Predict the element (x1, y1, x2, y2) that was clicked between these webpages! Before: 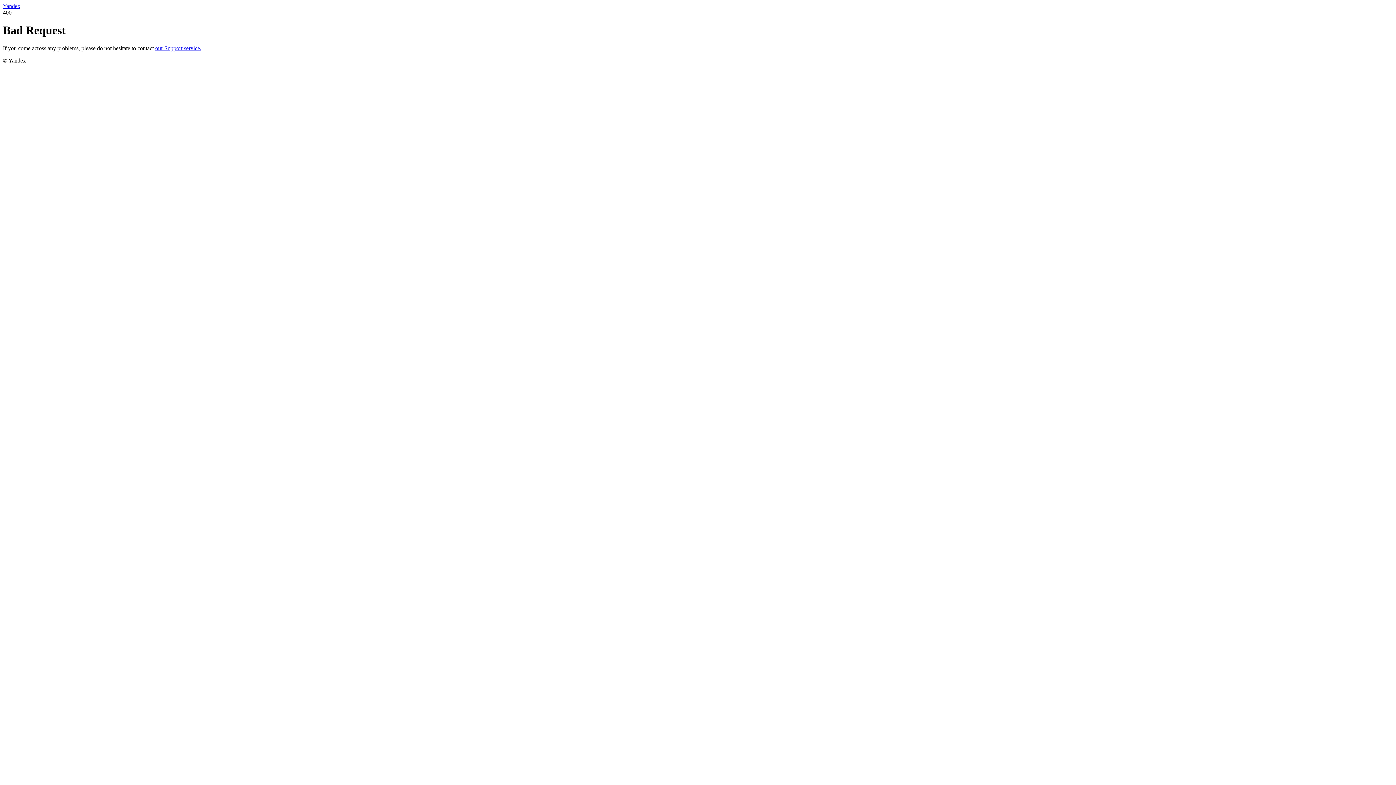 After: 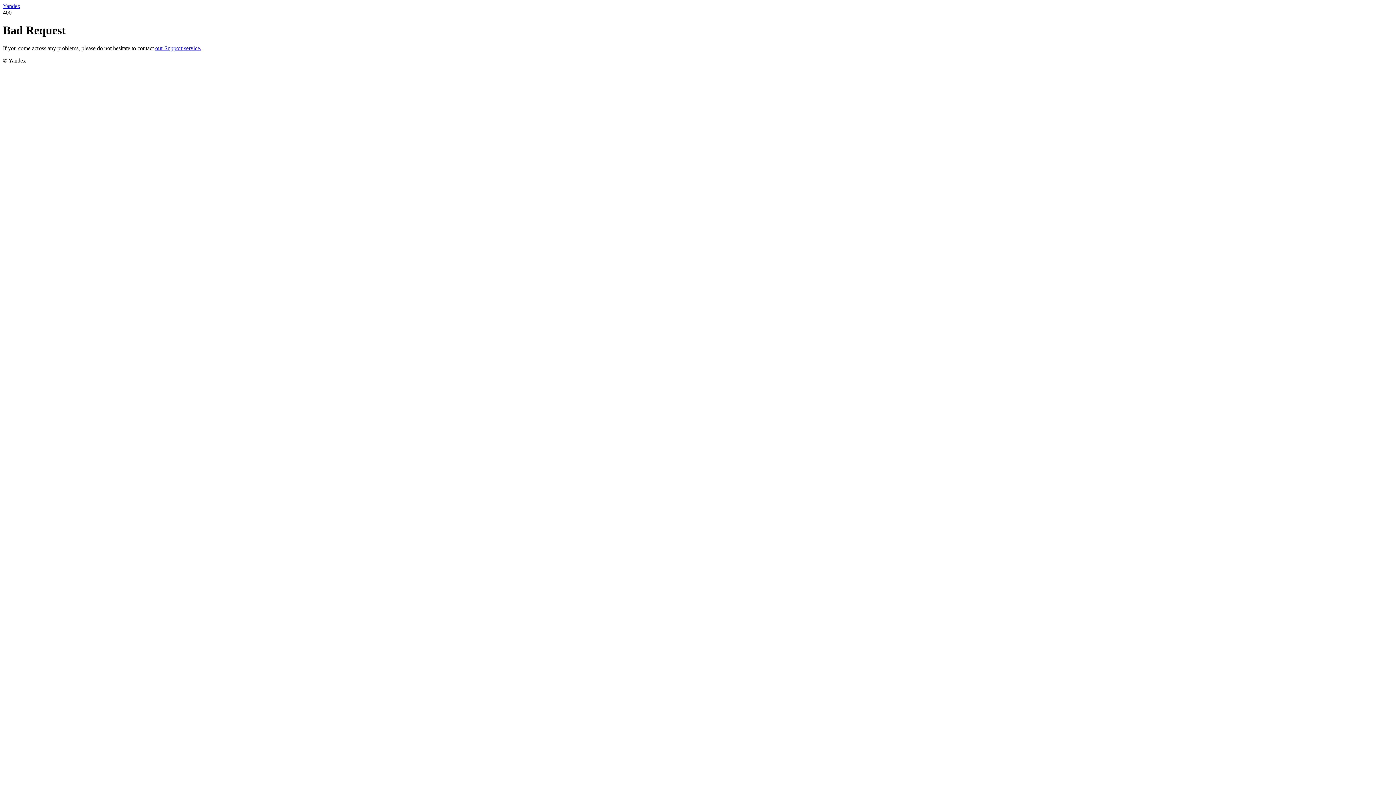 Action: label: Yandex bbox: (2, 2, 20, 9)